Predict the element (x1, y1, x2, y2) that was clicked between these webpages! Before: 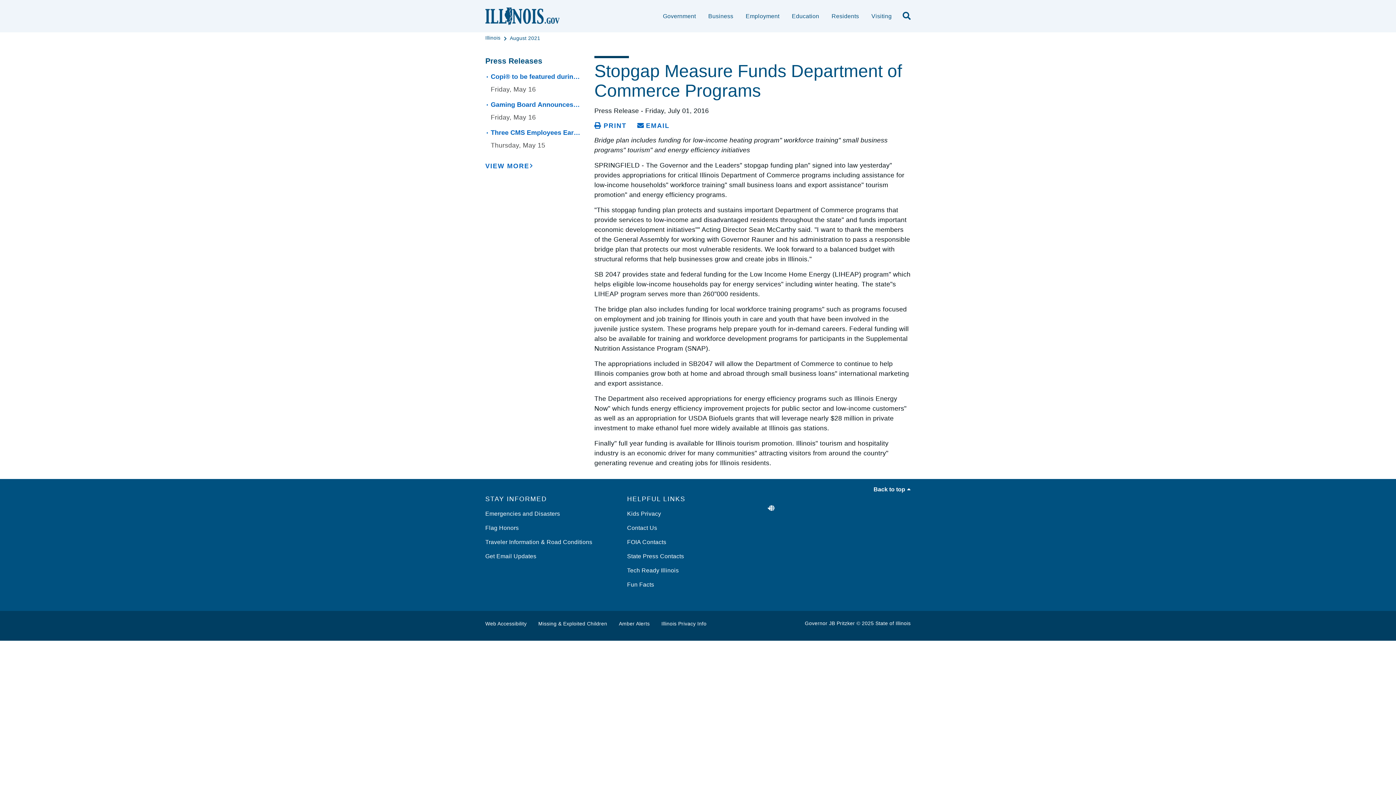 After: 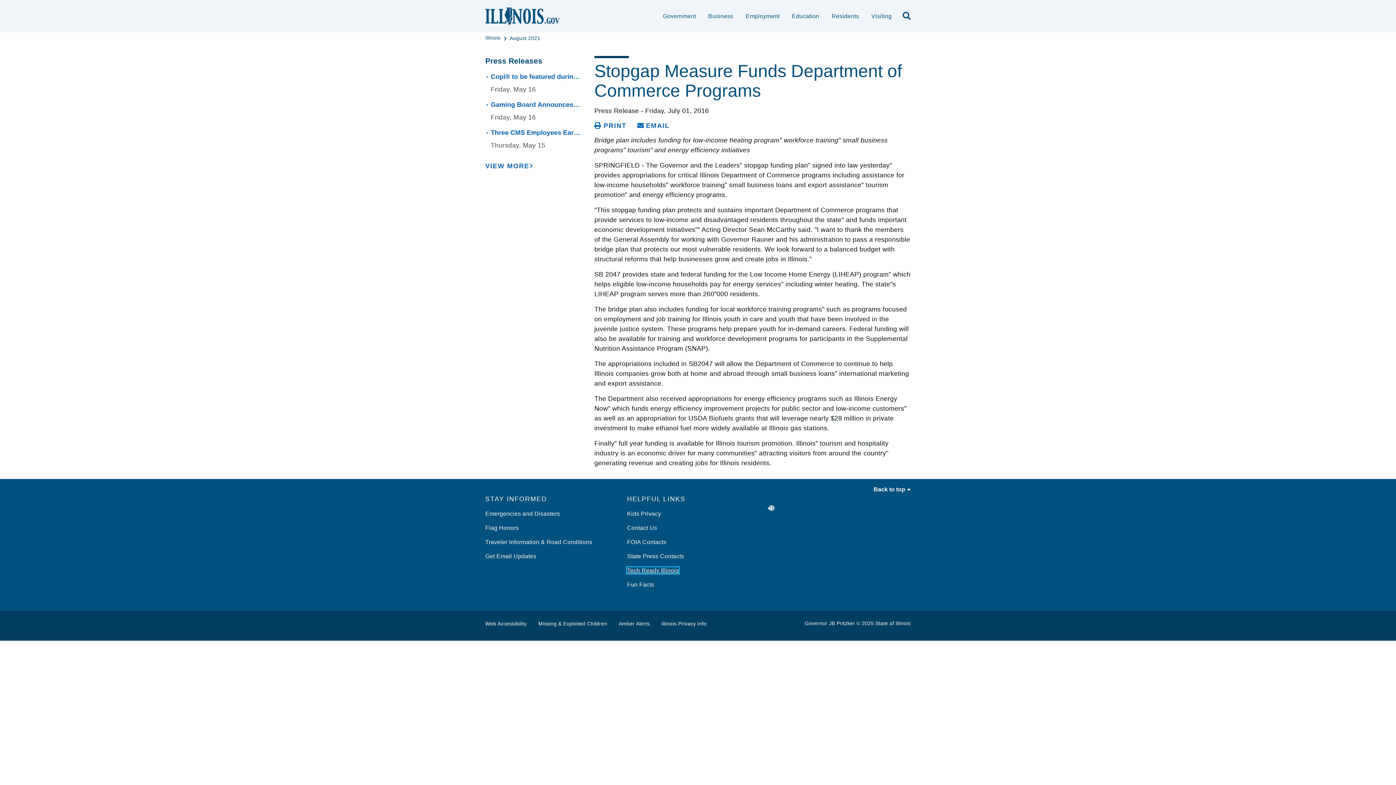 Action: label: Tech Ready Illinois bbox: (627, 567, 678, 573)